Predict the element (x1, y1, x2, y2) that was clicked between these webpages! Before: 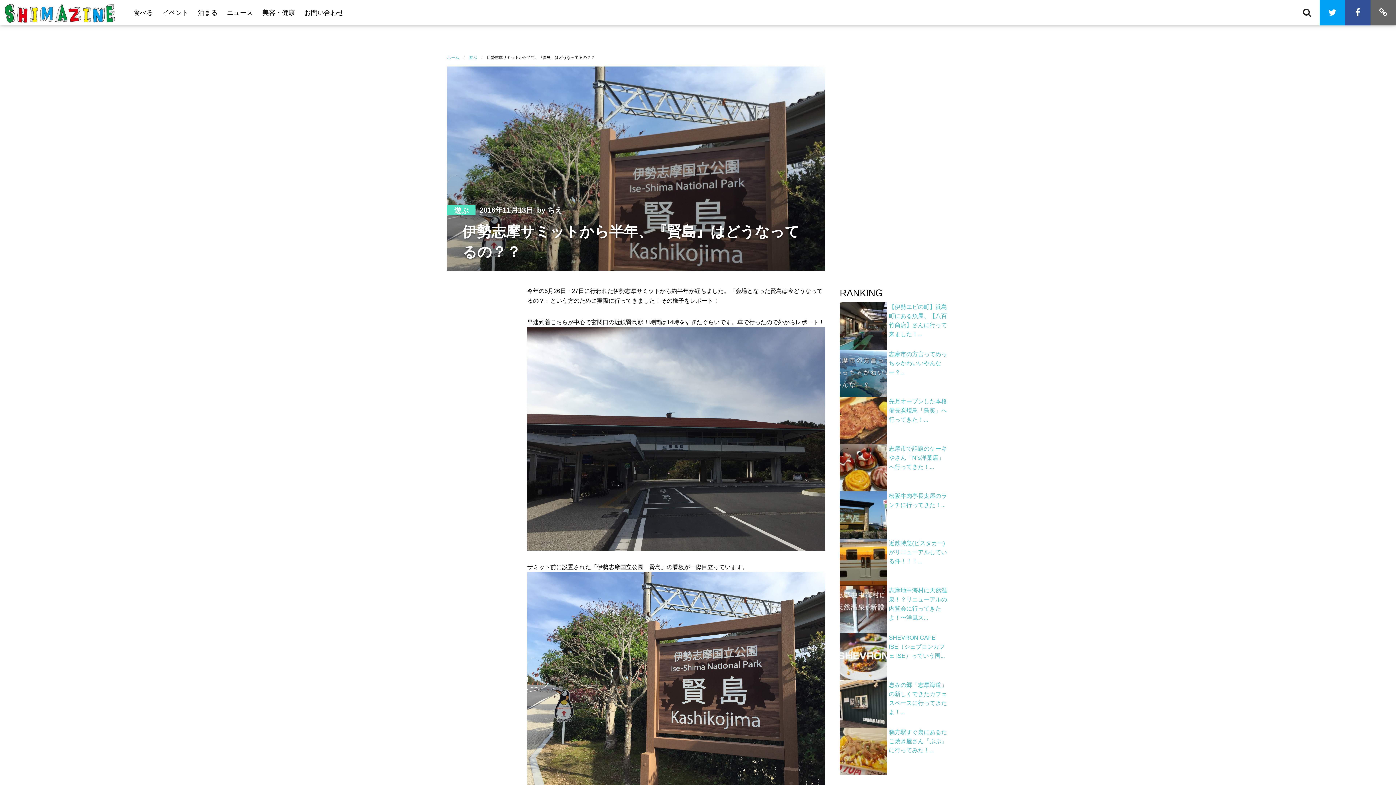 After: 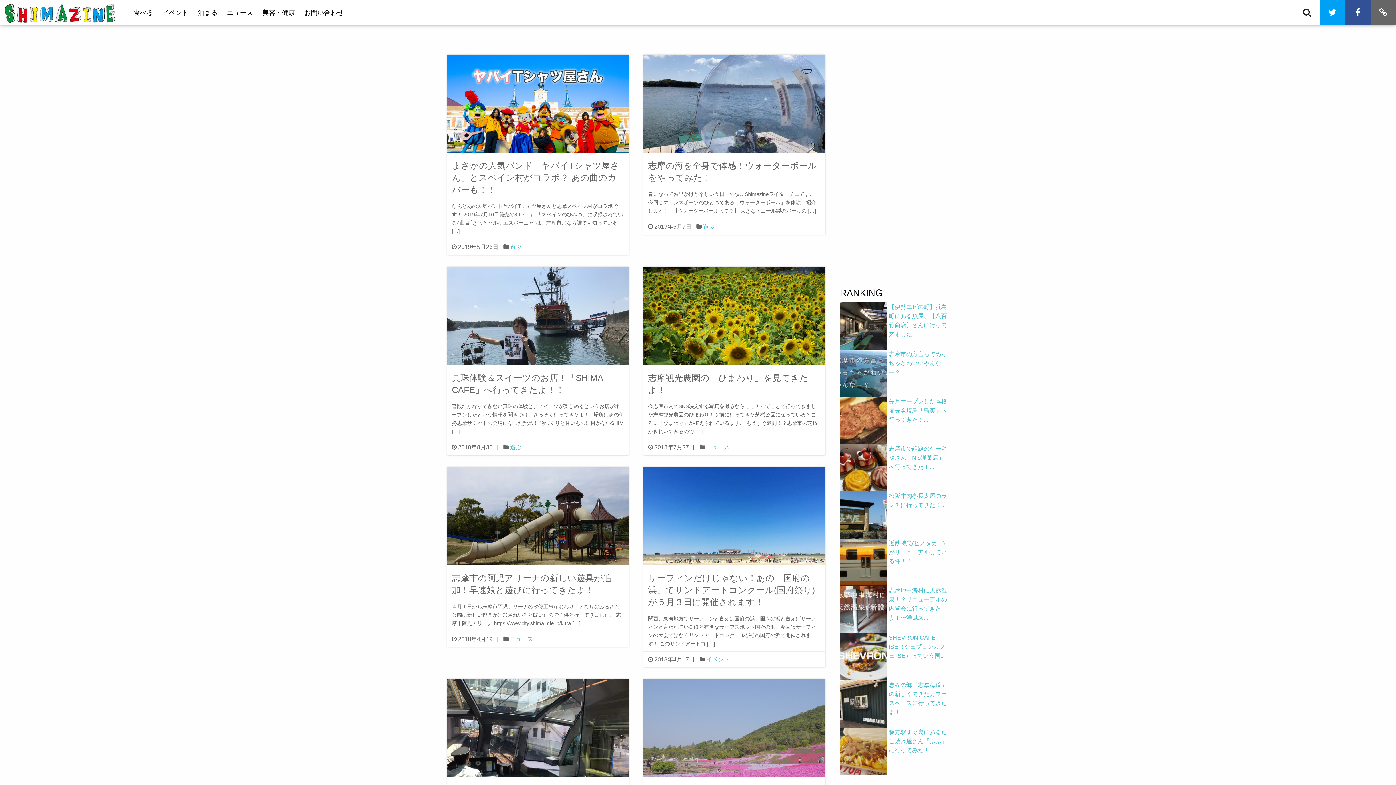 Action: bbox: (469, 55, 477, 59) label: 遊ぶ